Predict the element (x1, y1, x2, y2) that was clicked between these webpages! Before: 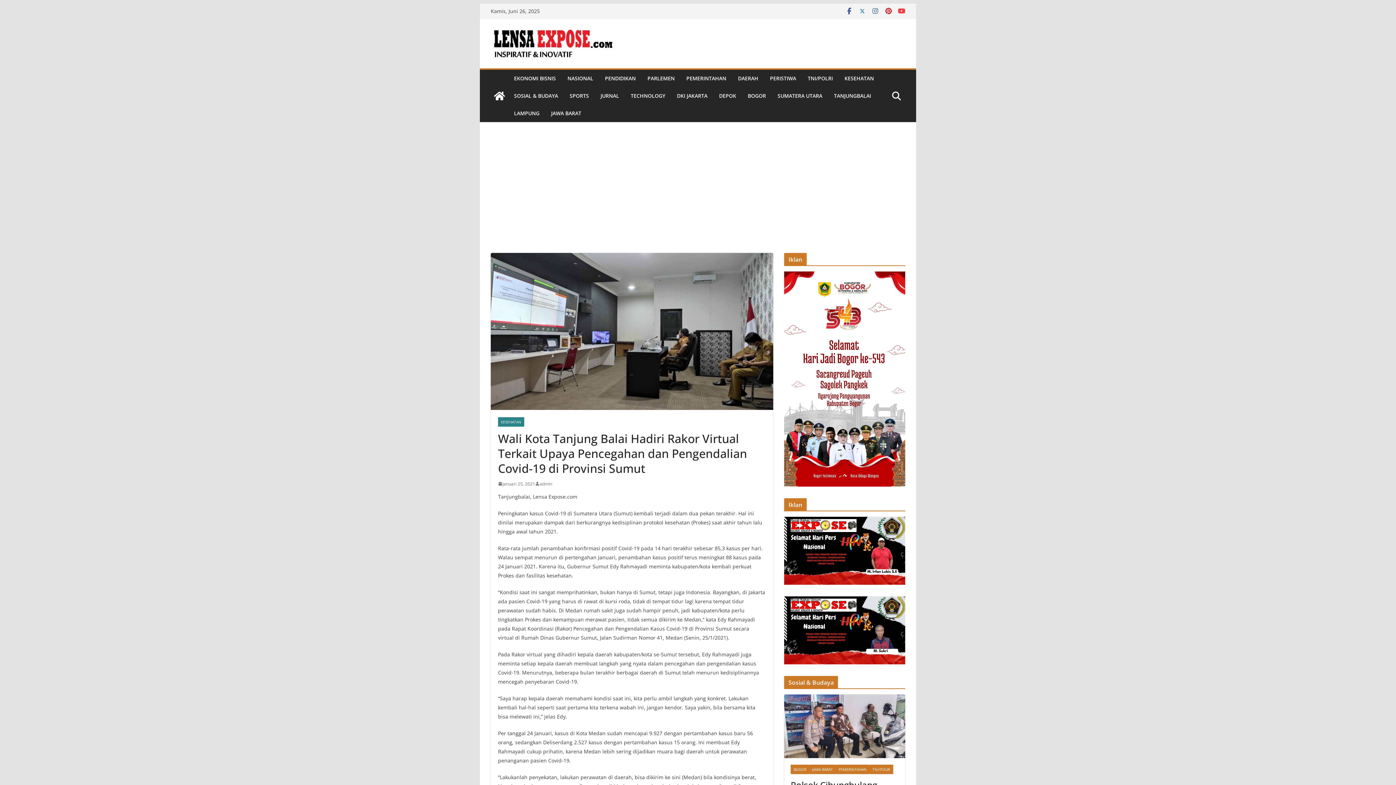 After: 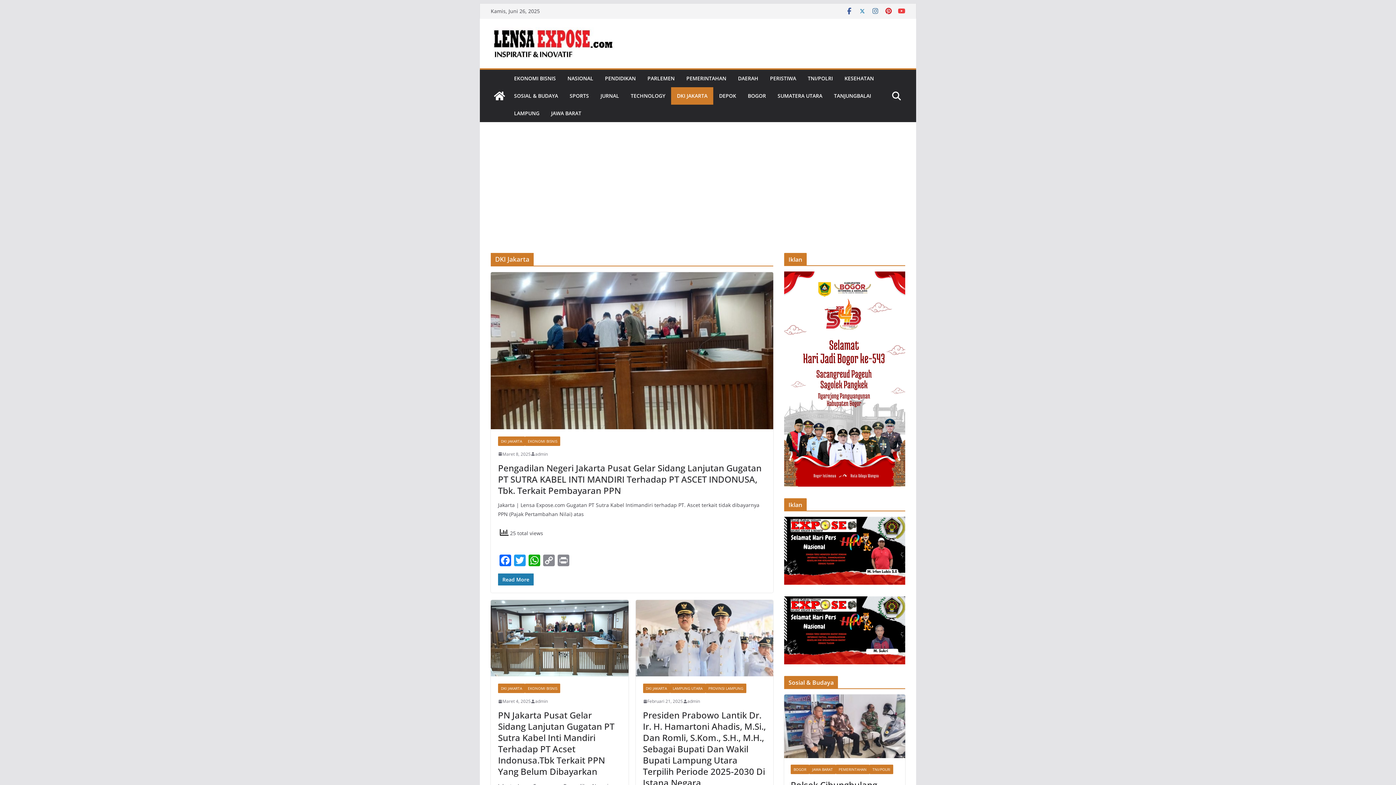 Action: bbox: (677, 90, 707, 100) label: DKI JAKARTA